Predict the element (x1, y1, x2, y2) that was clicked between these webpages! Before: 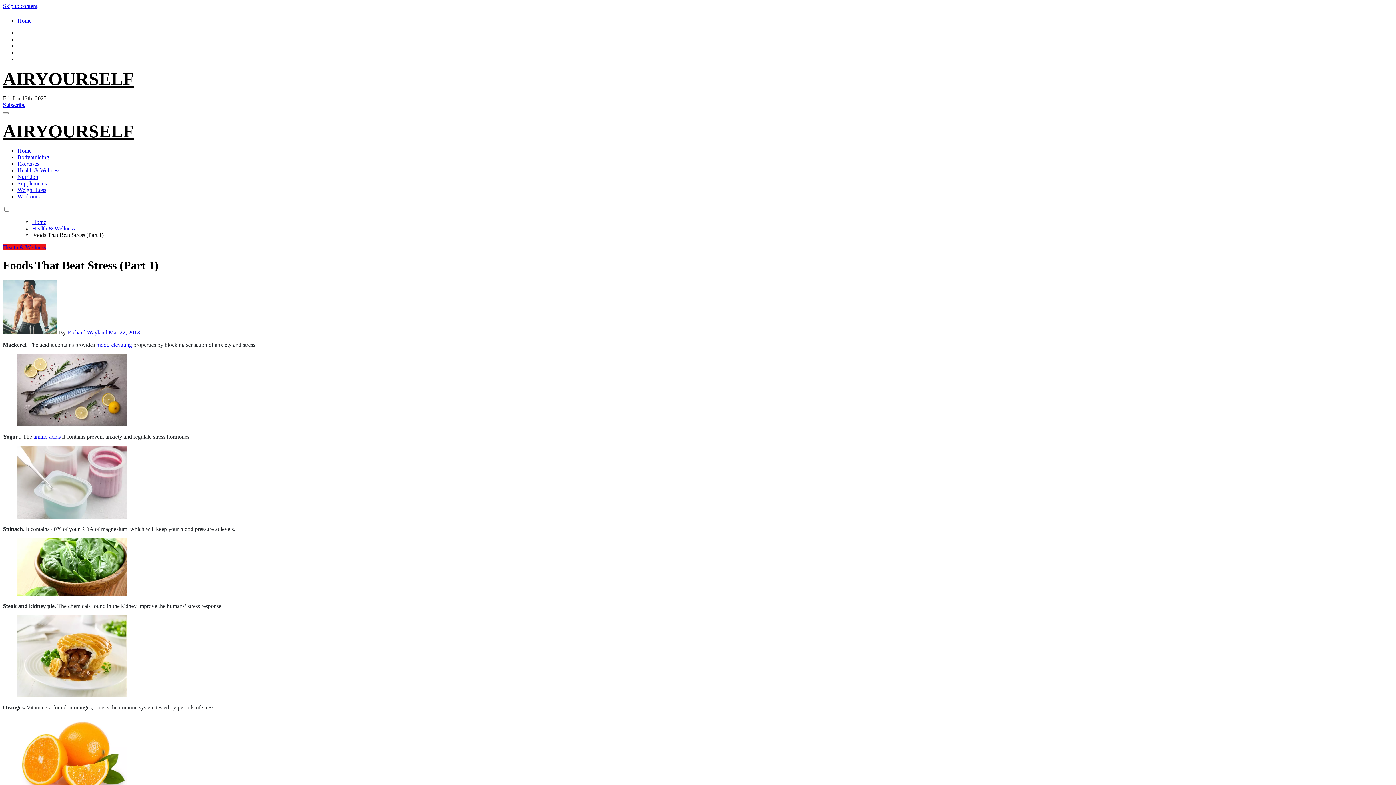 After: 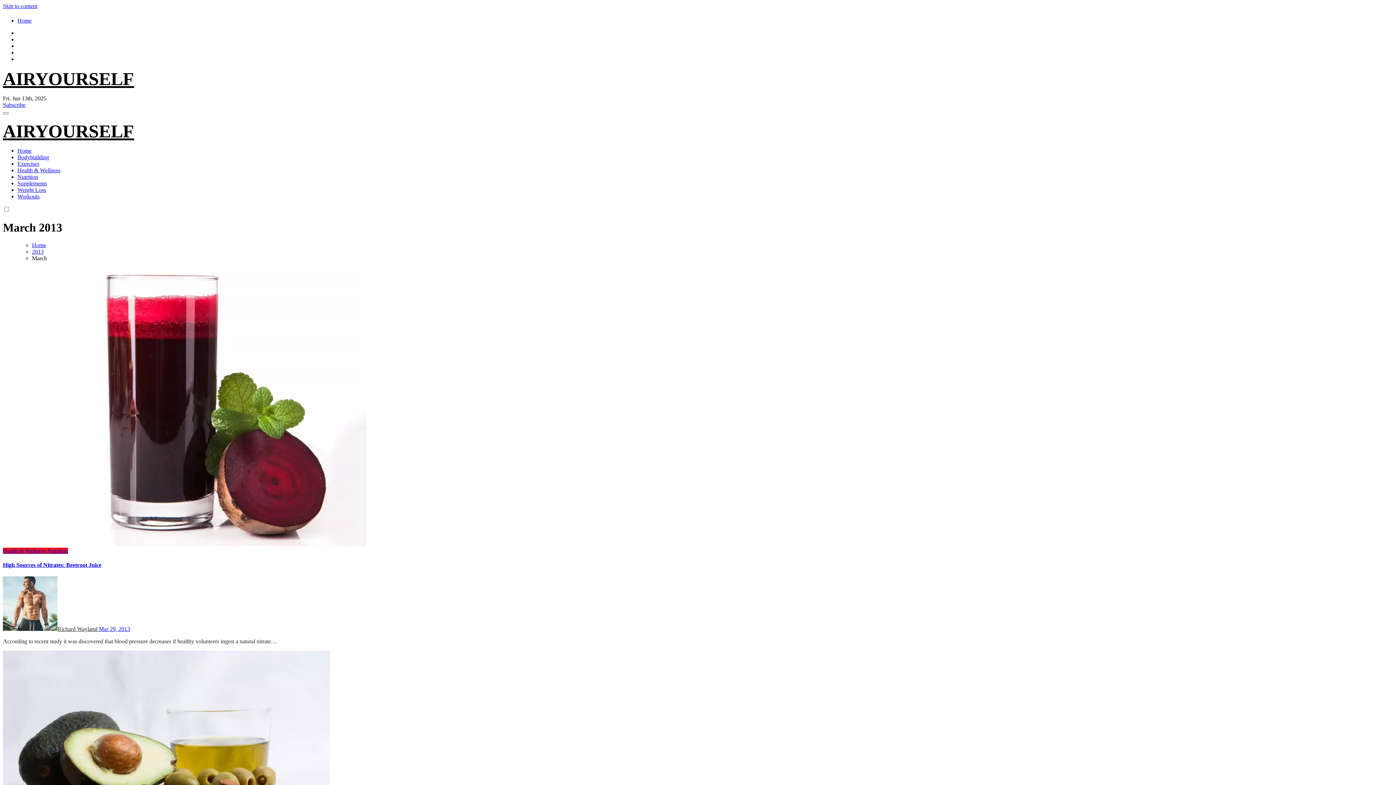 Action: bbox: (108, 329, 140, 335) label: Mar 22, 2013